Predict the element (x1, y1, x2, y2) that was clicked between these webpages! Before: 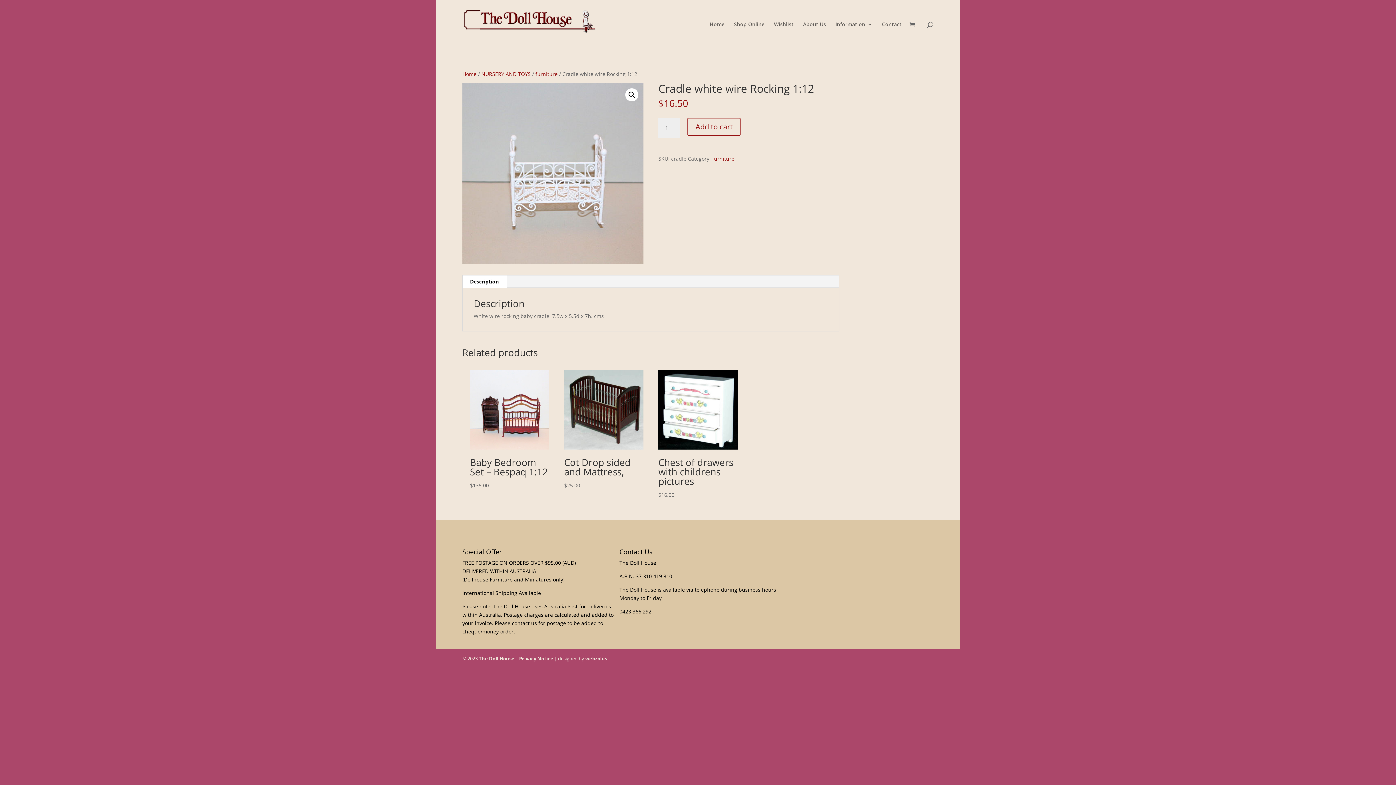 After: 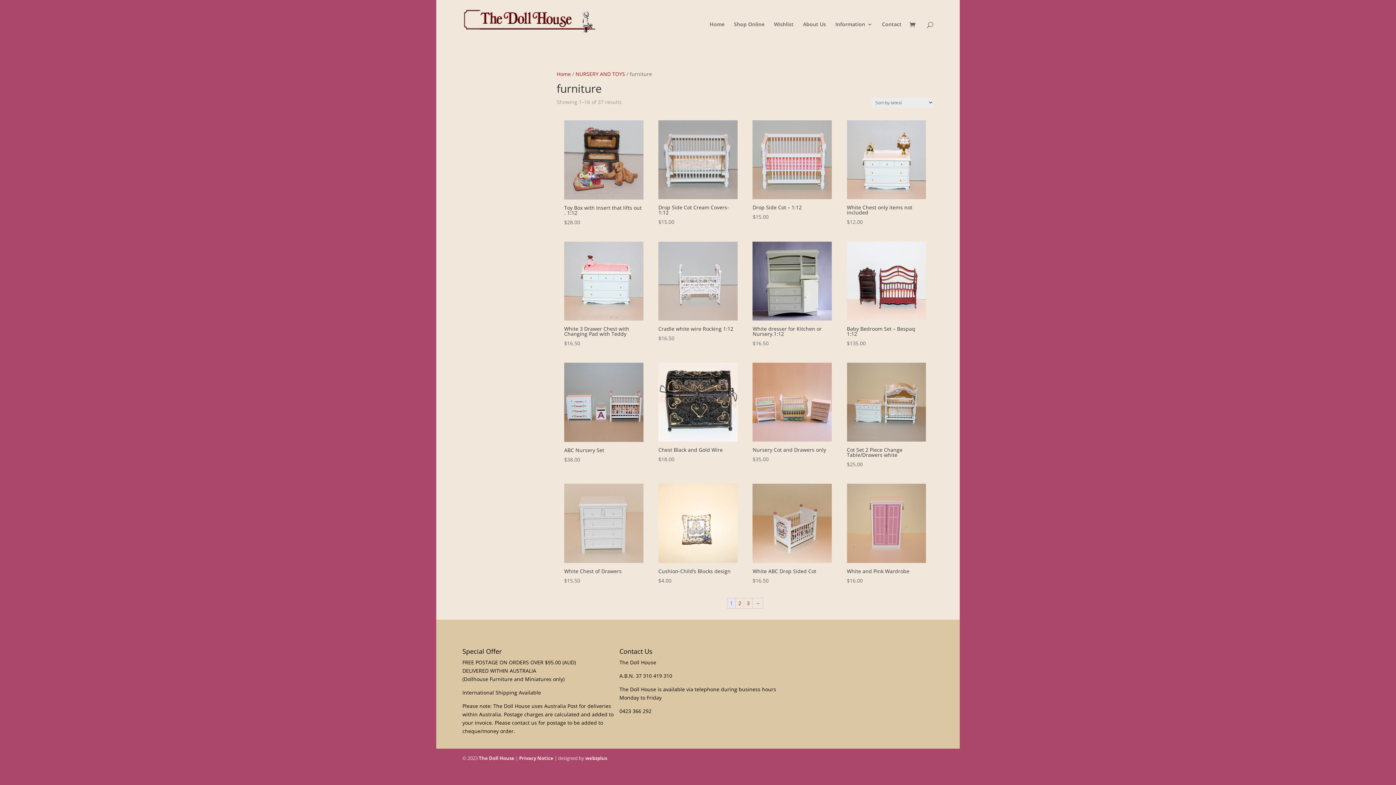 Action: label: furniture bbox: (712, 155, 734, 162)